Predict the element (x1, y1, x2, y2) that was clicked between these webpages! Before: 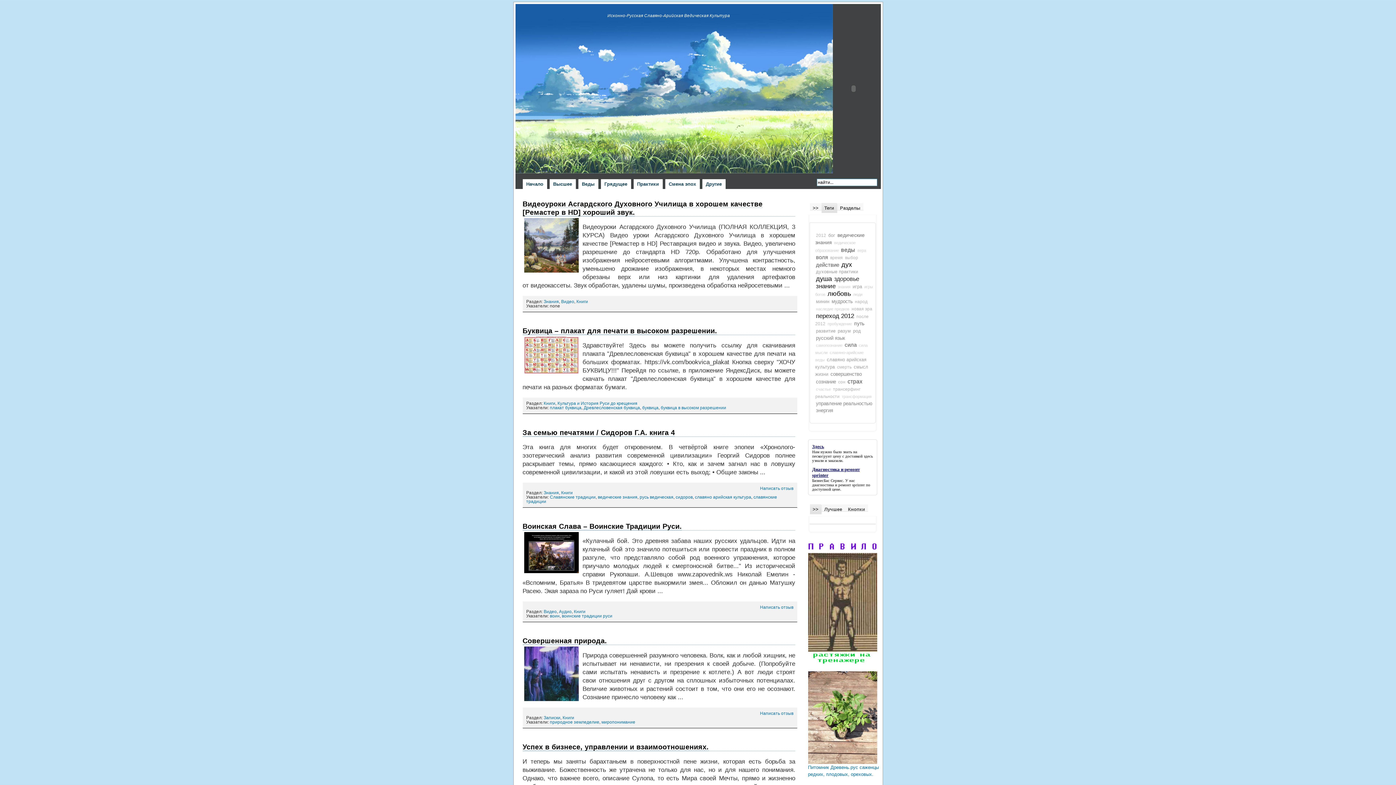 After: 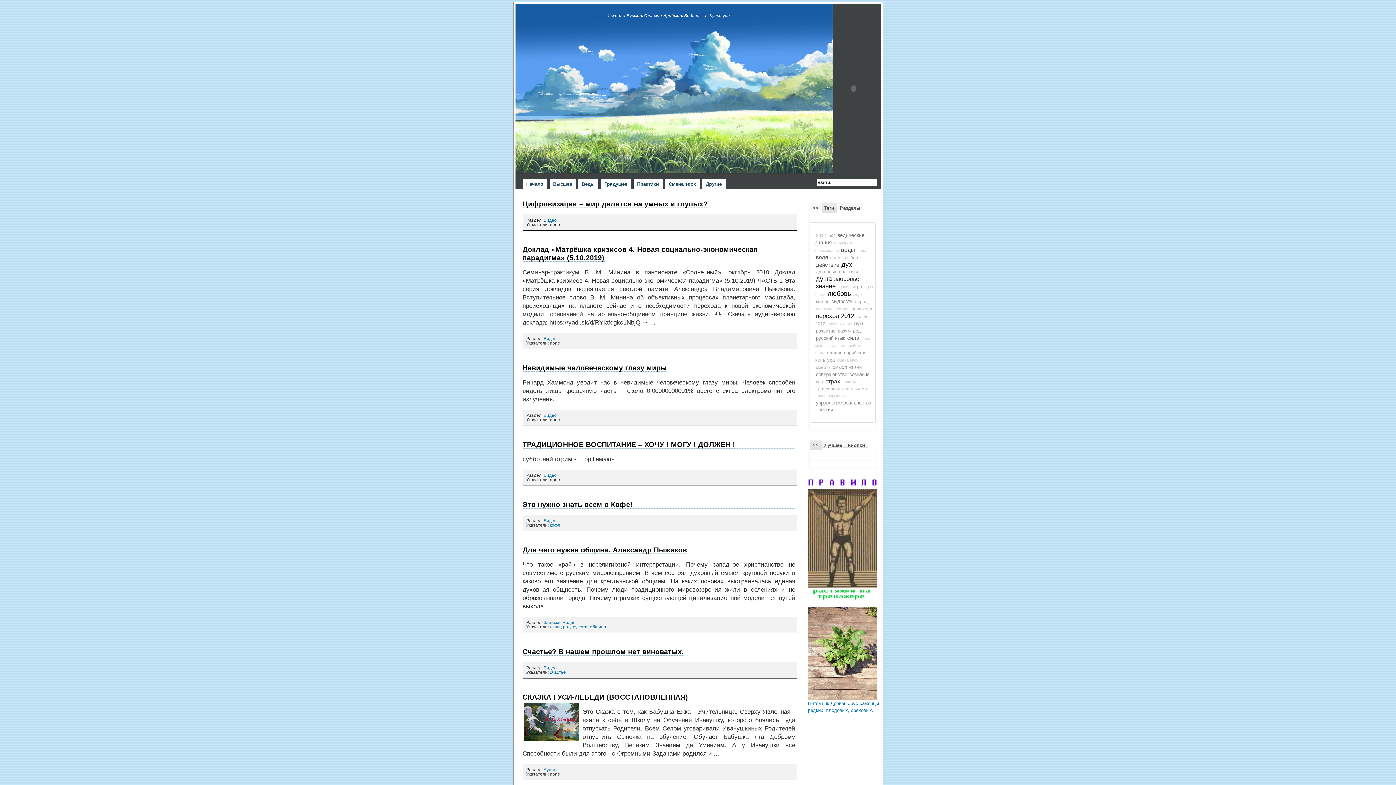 Action: label: Знания bbox: (543, 299, 559, 304)